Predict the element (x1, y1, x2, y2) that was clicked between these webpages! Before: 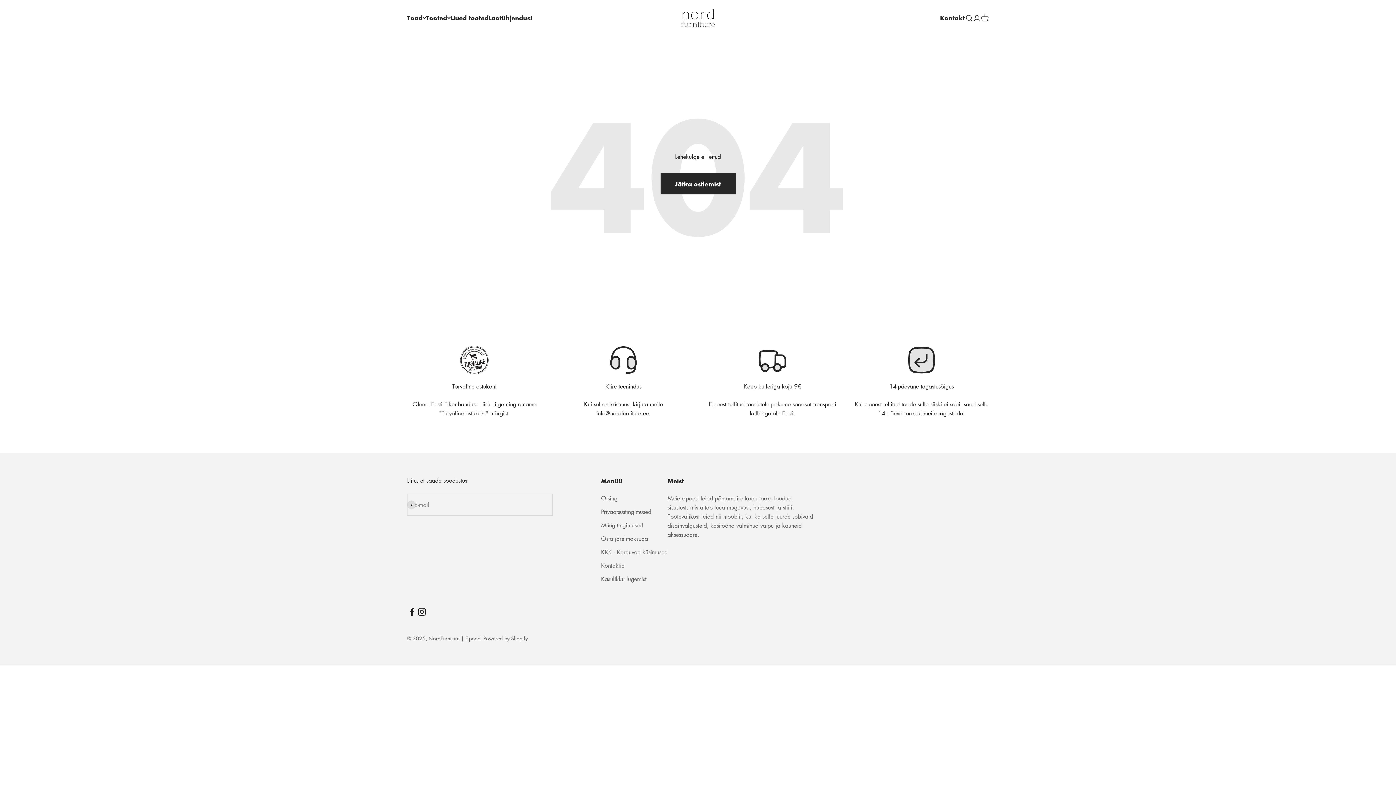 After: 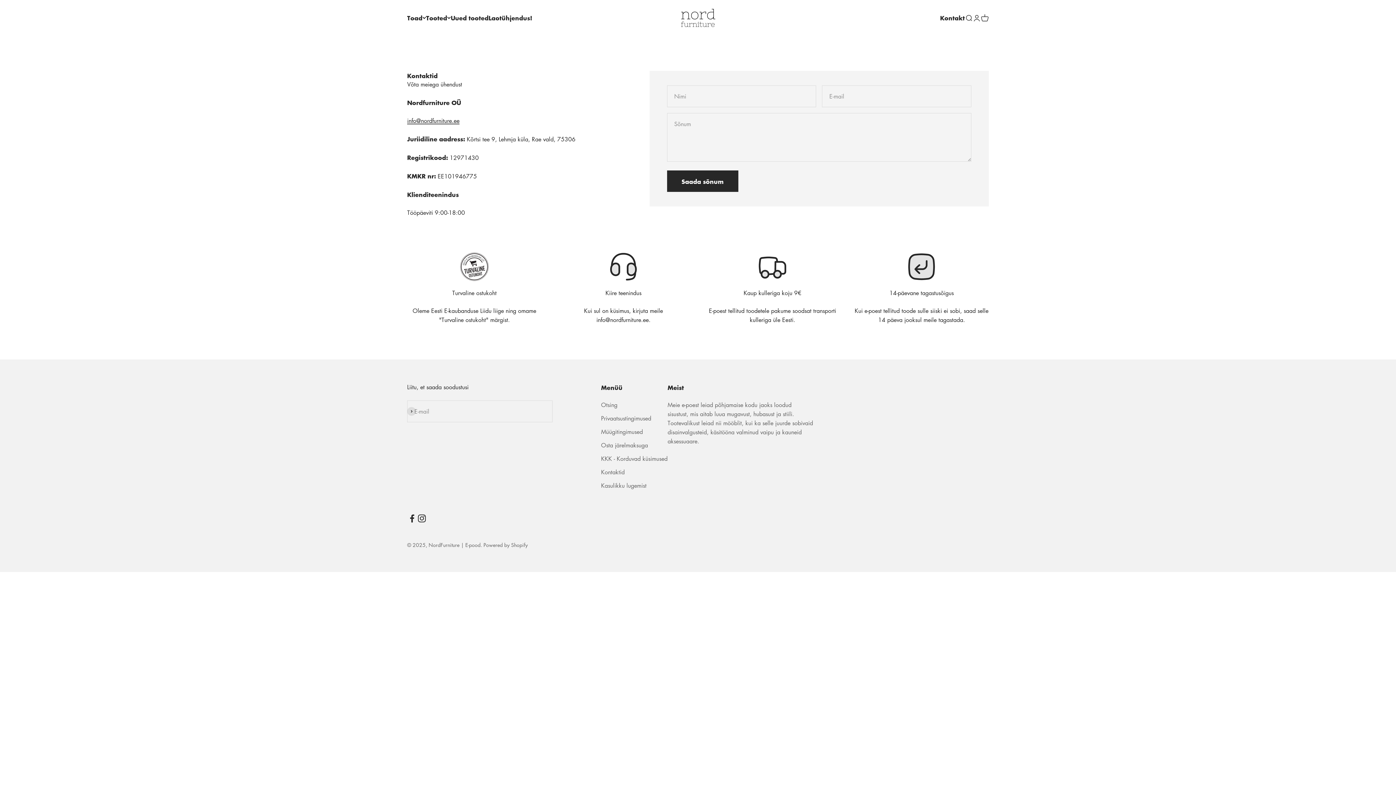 Action: bbox: (601, 561, 624, 570) label: Kontaktid